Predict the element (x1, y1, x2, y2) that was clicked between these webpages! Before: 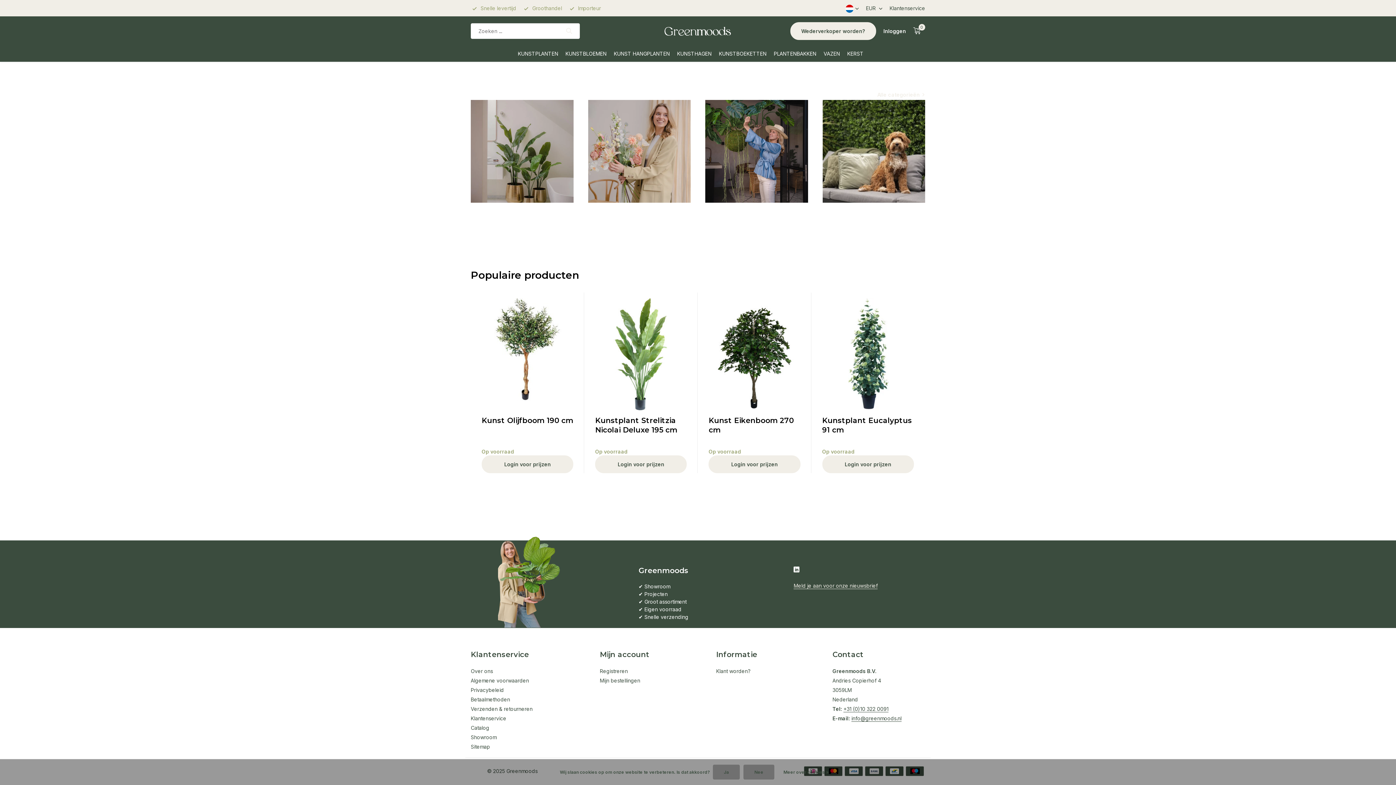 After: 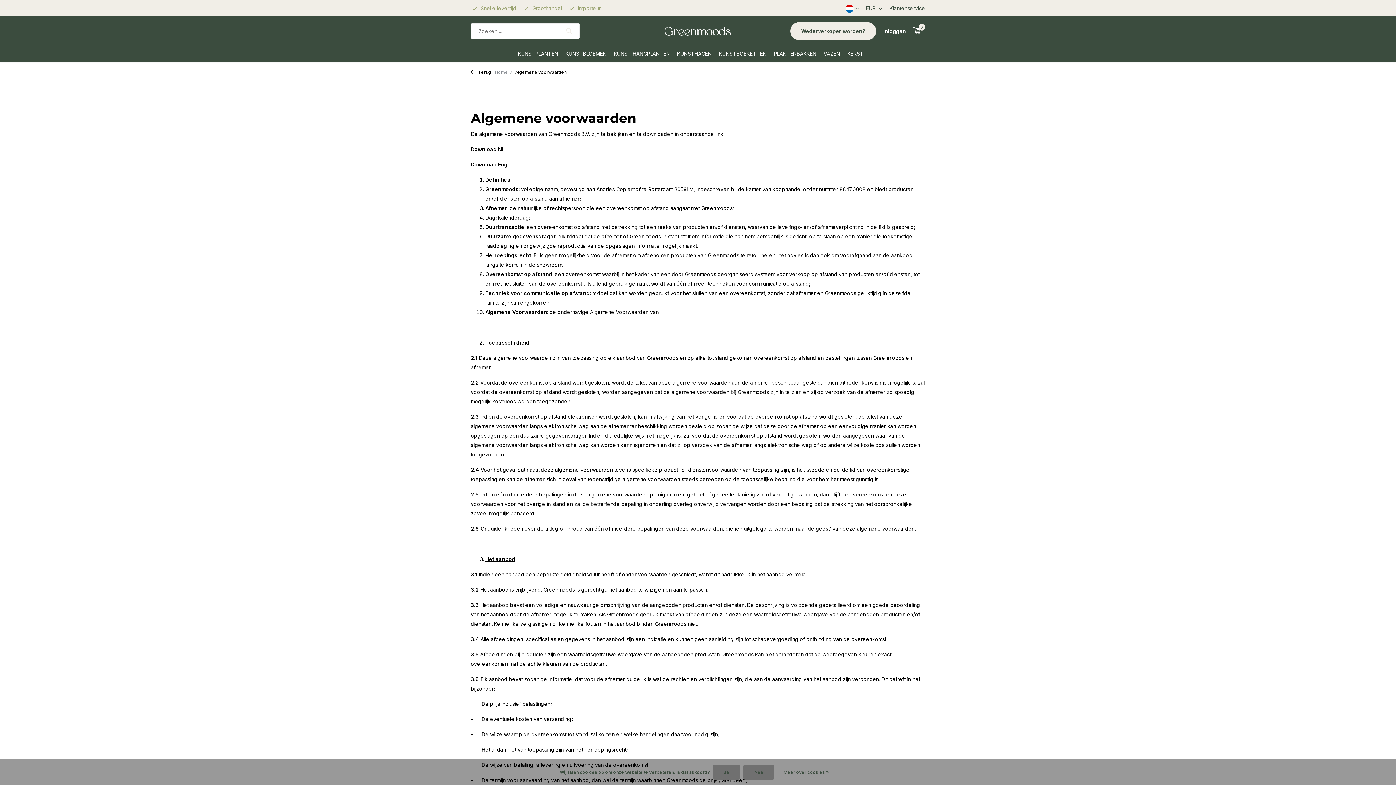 Action: bbox: (470, 677, 529, 684) label: Algemene voorwaarden